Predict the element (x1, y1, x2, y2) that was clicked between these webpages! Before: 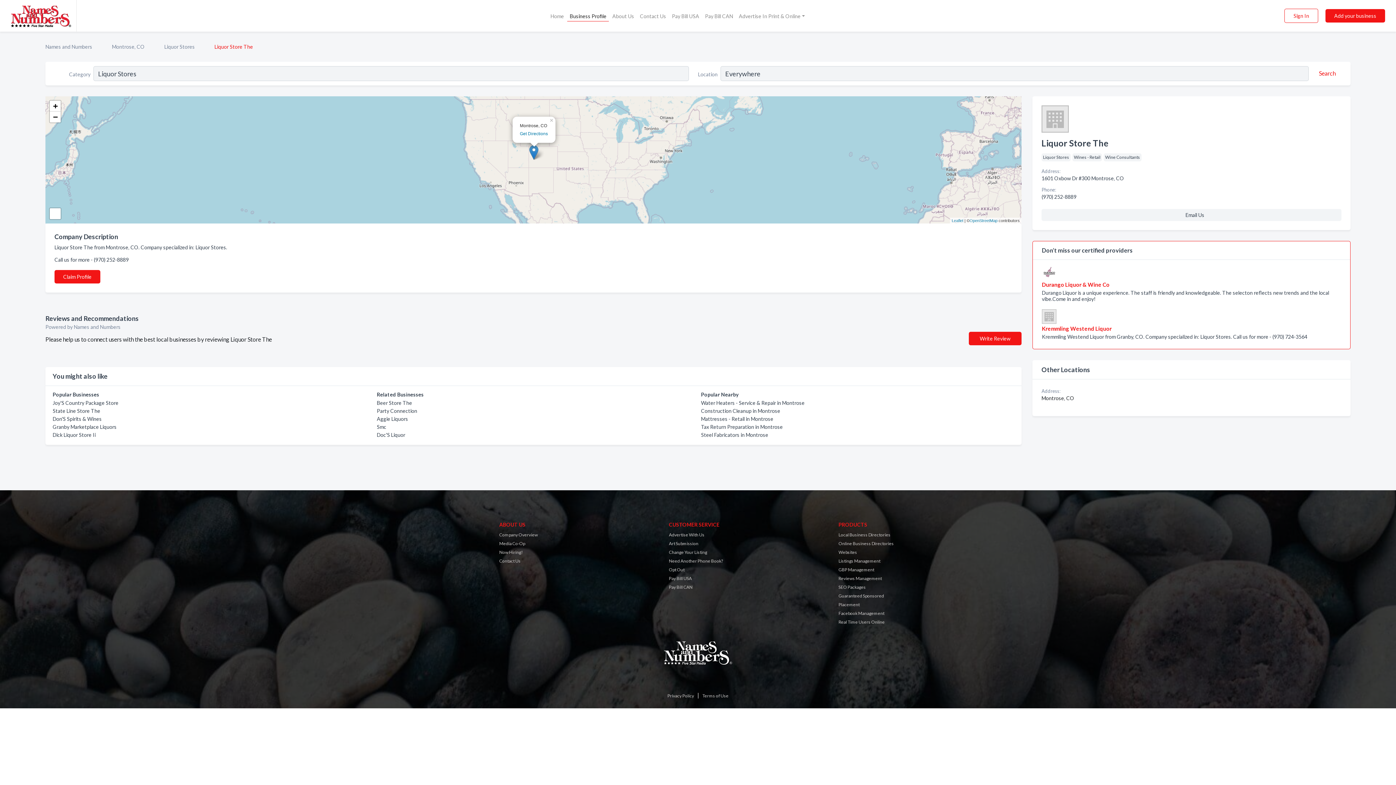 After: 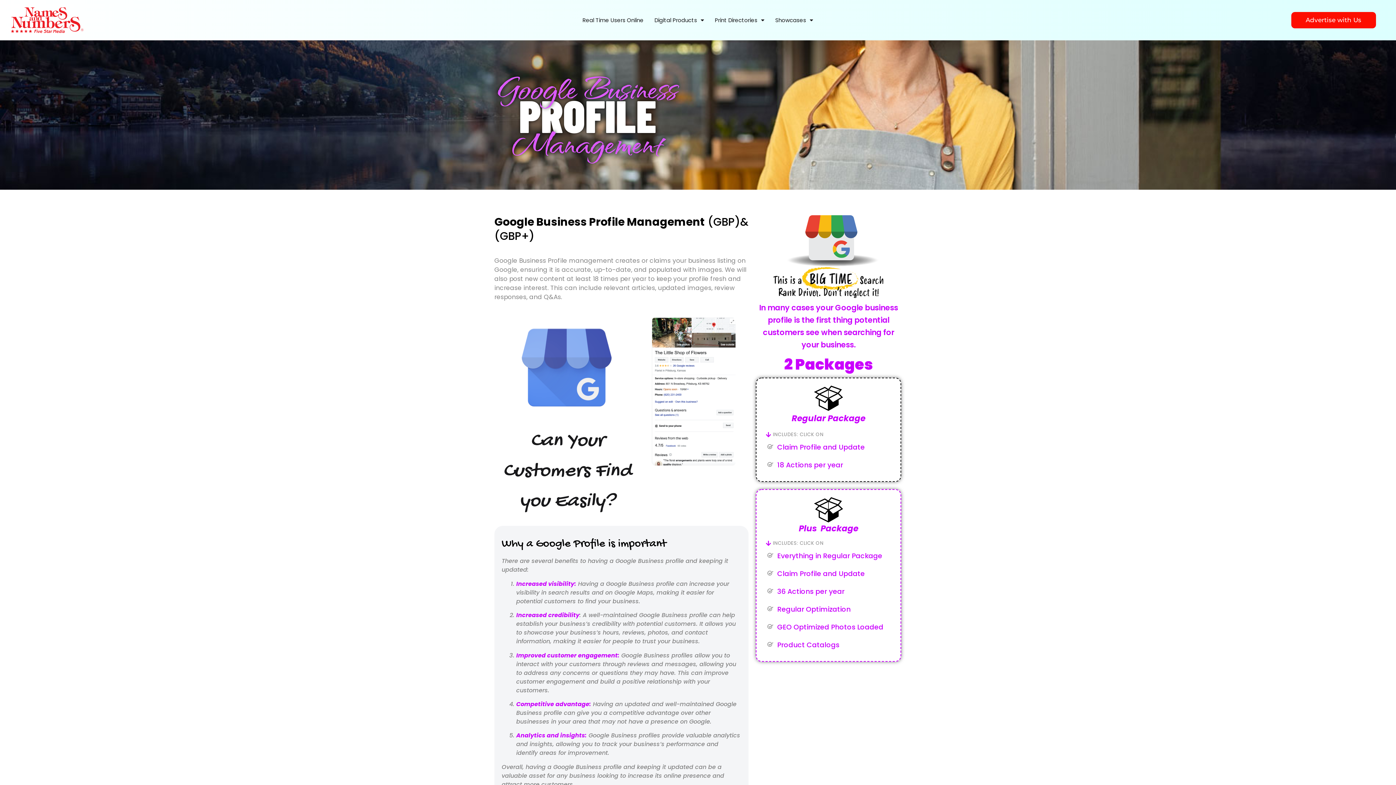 Action: label: GBP Management bbox: (838, 567, 874, 572)